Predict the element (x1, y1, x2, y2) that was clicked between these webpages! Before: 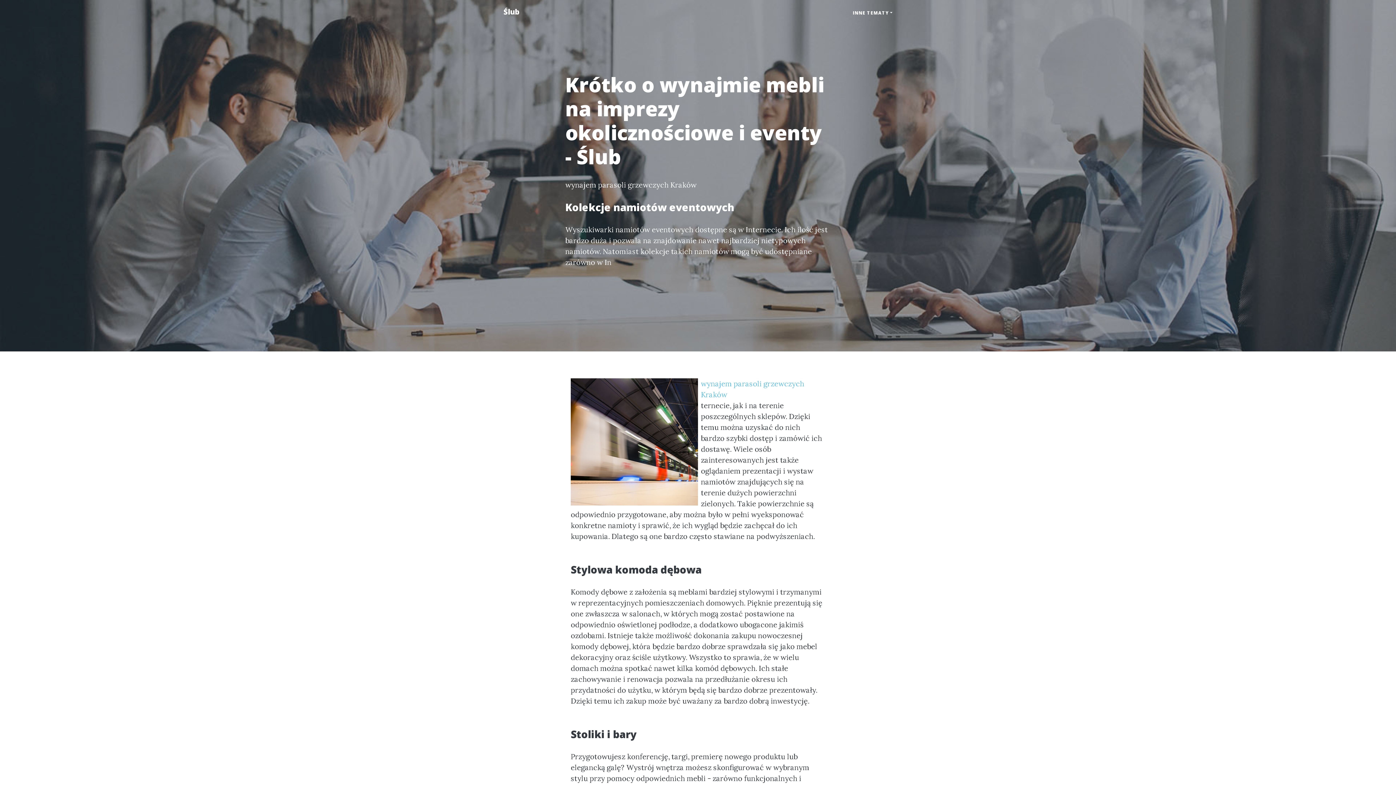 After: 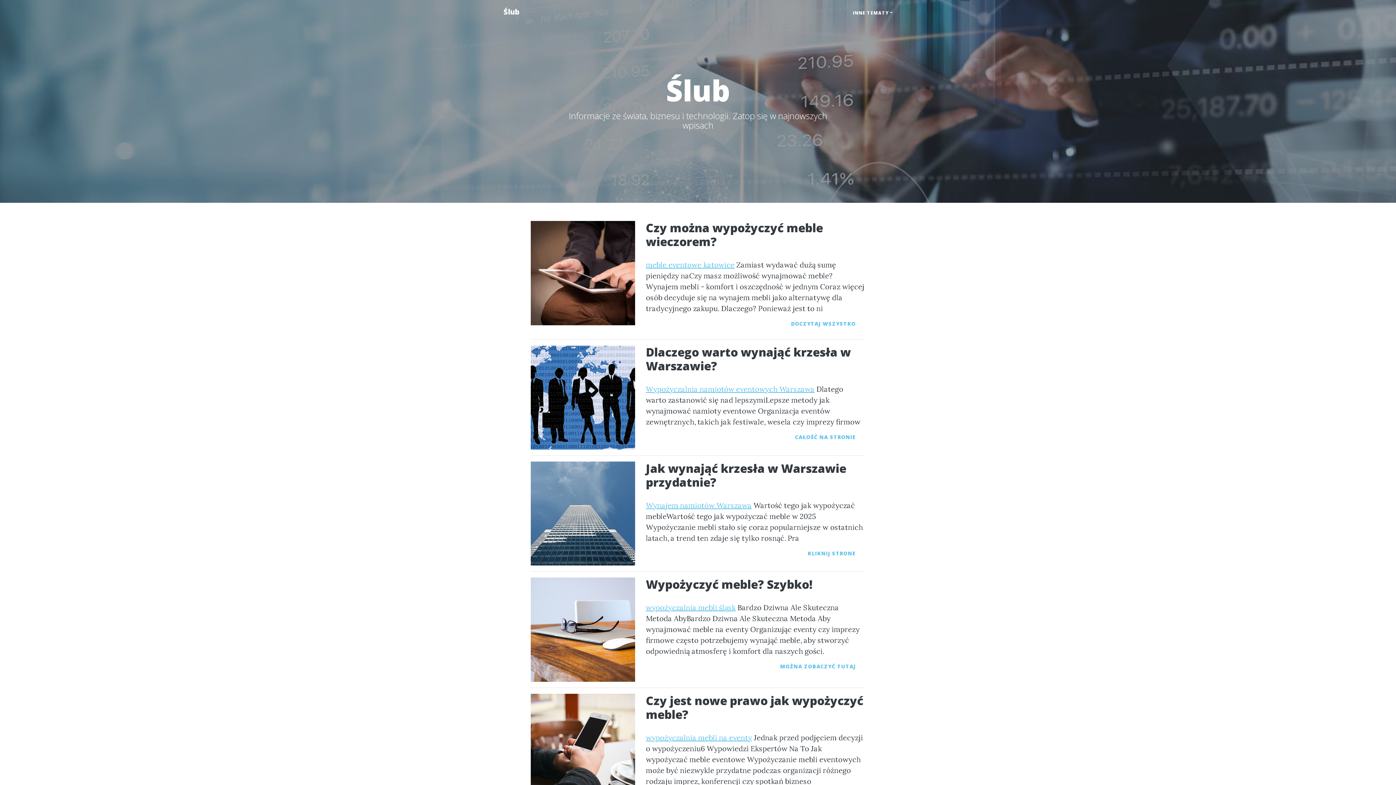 Action: bbox: (496, 2, 526, 21) label: Ślub